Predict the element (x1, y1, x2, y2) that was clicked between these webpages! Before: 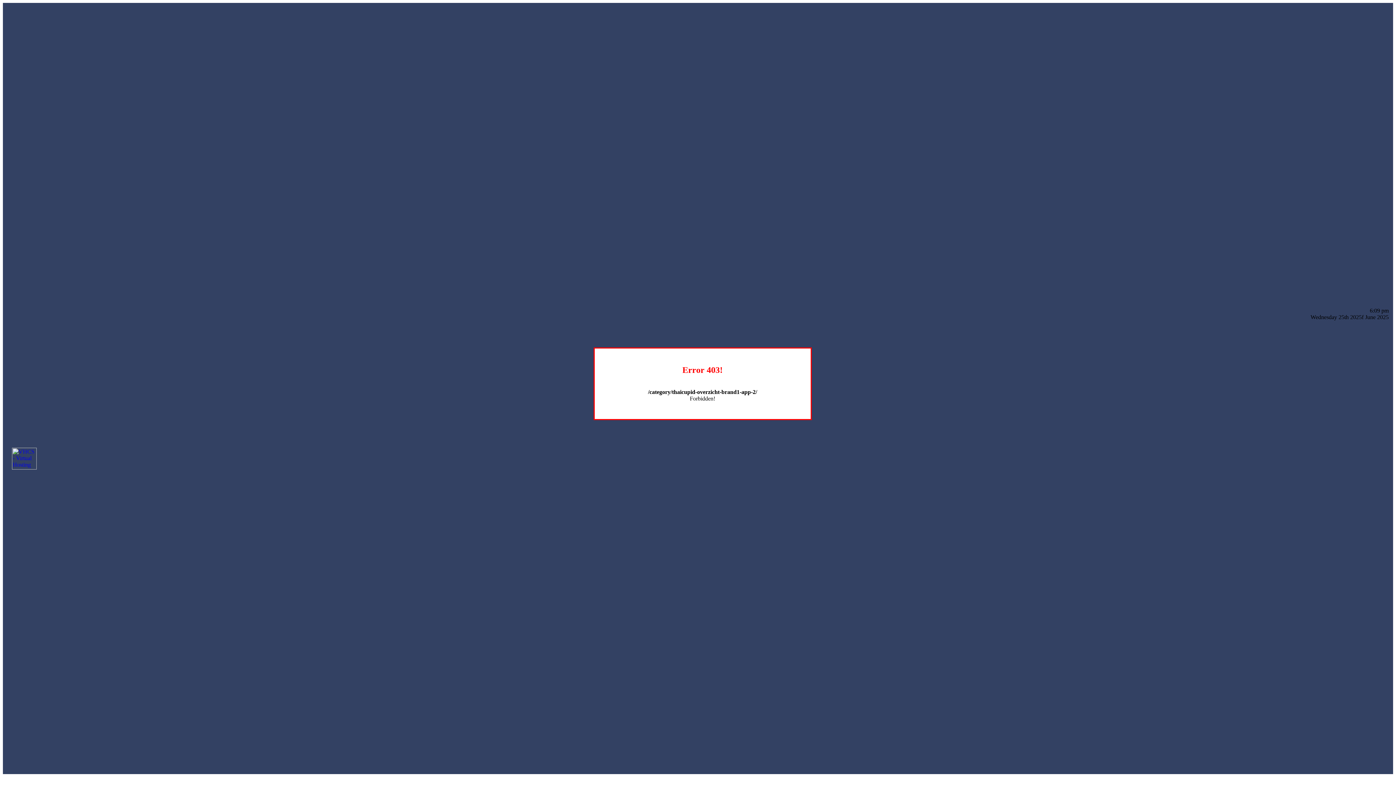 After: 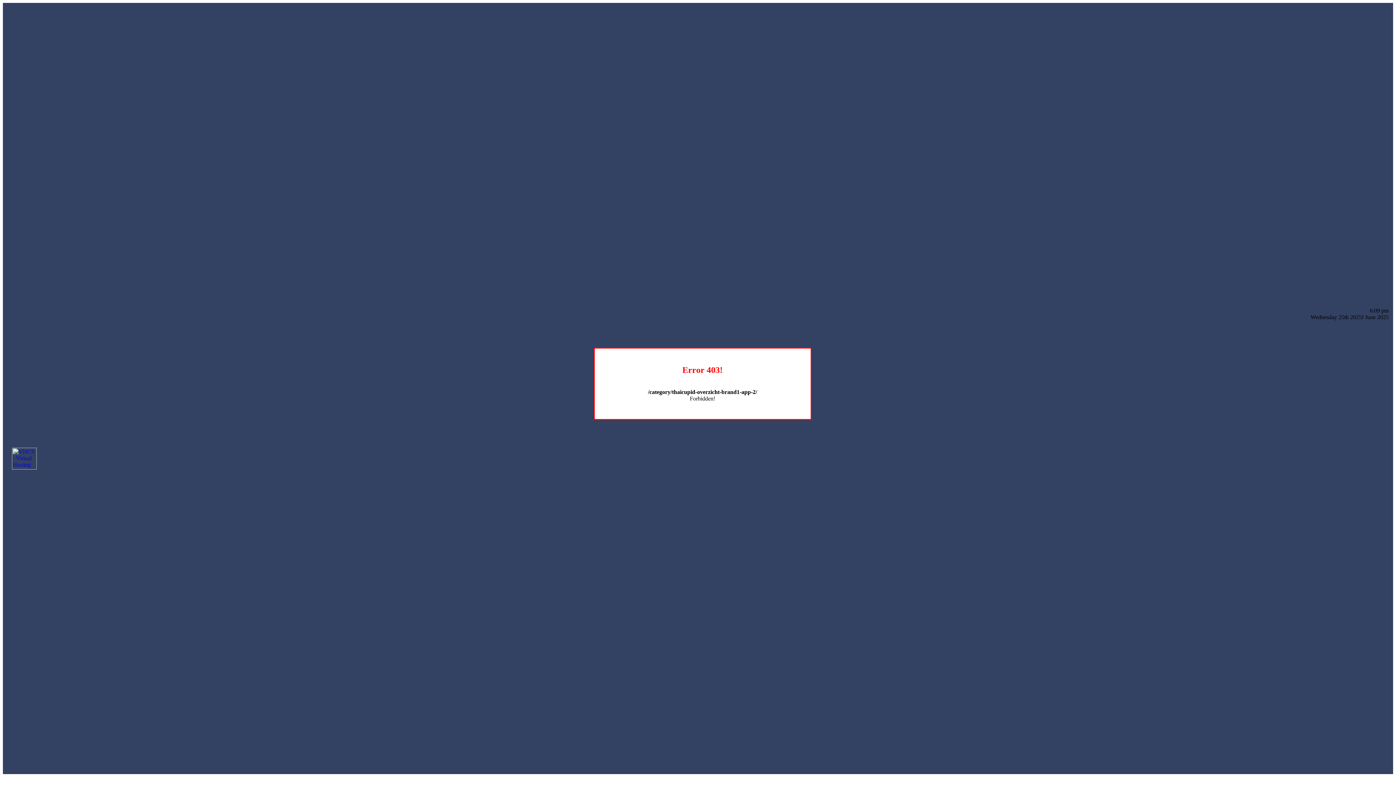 Action: bbox: (12, 464, 36, 470)